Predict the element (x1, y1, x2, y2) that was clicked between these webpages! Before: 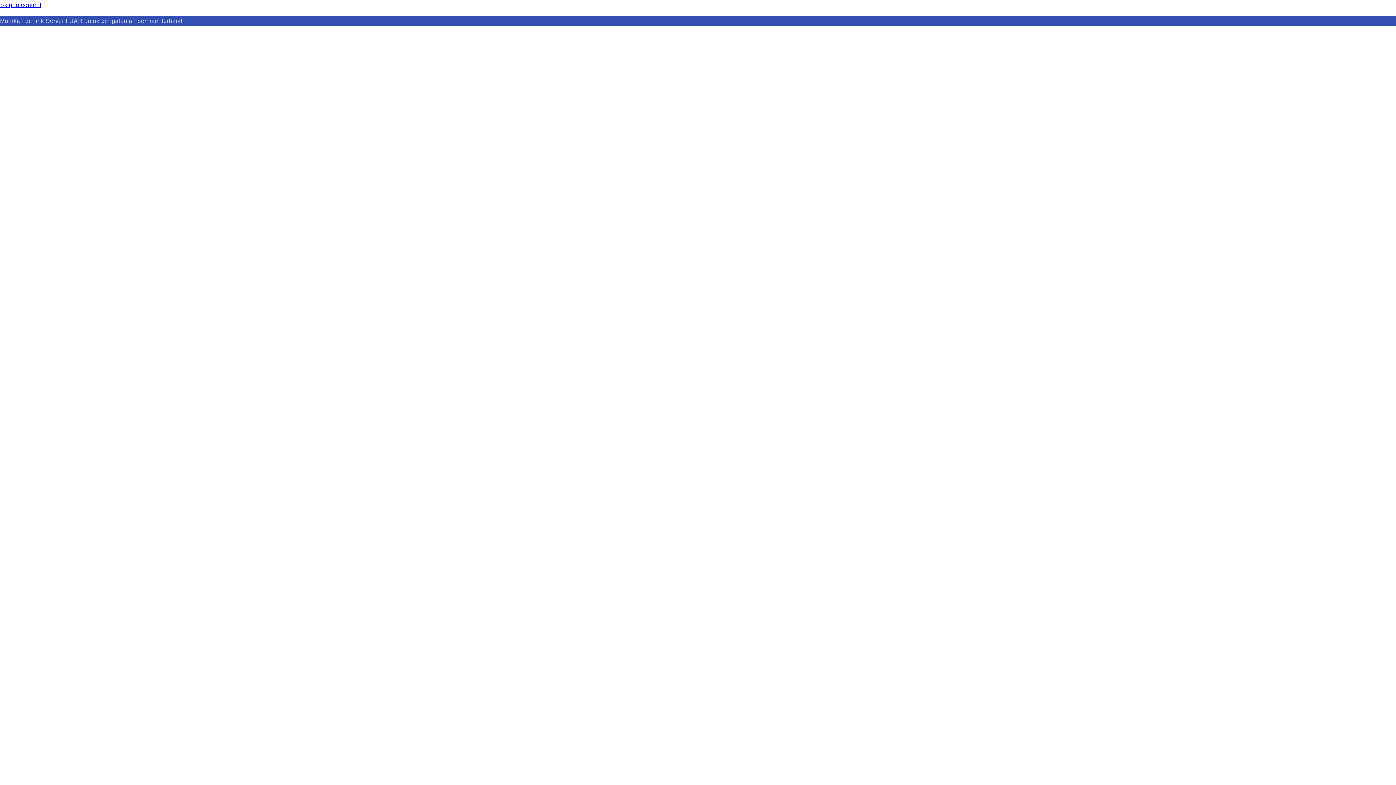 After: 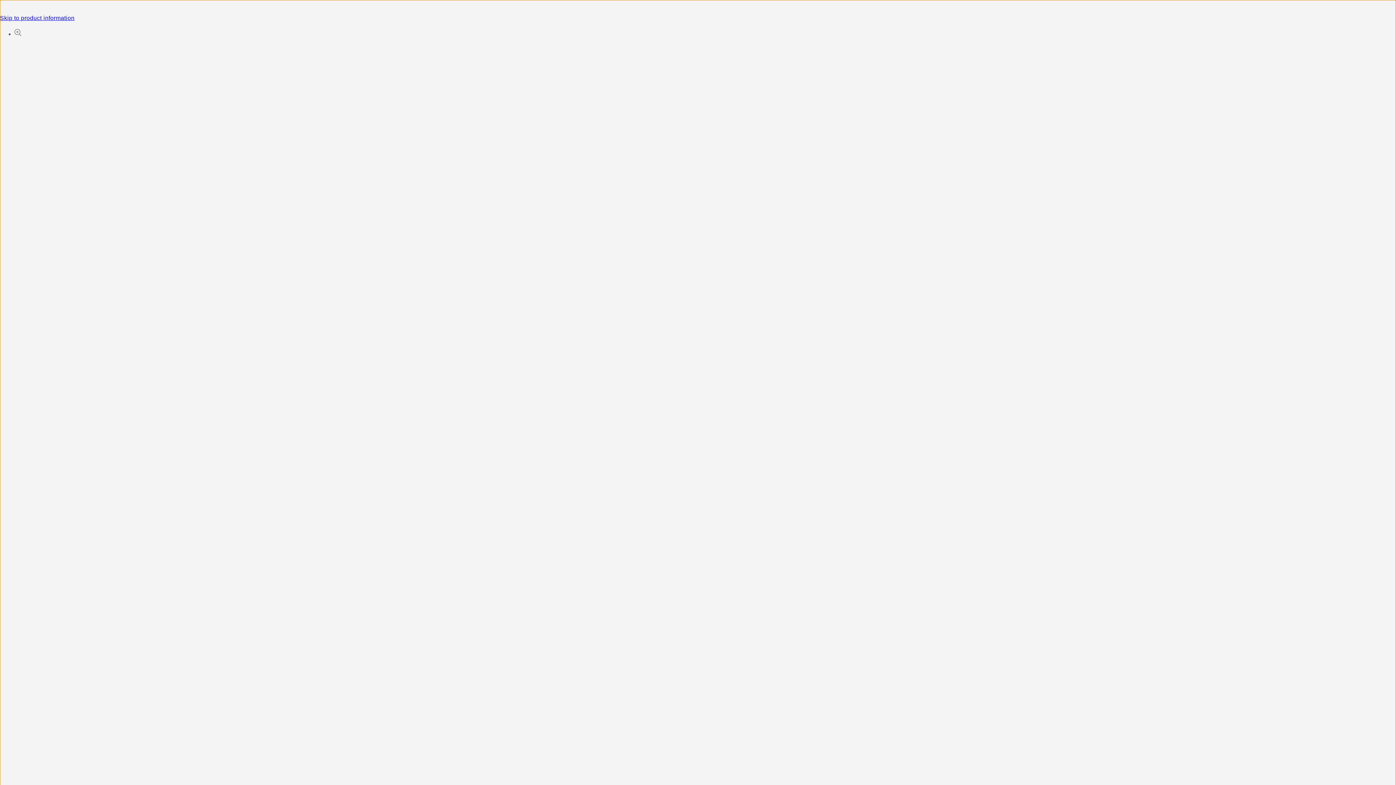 Action: label: Skip to content bbox: (0, 0, 1396, 10)